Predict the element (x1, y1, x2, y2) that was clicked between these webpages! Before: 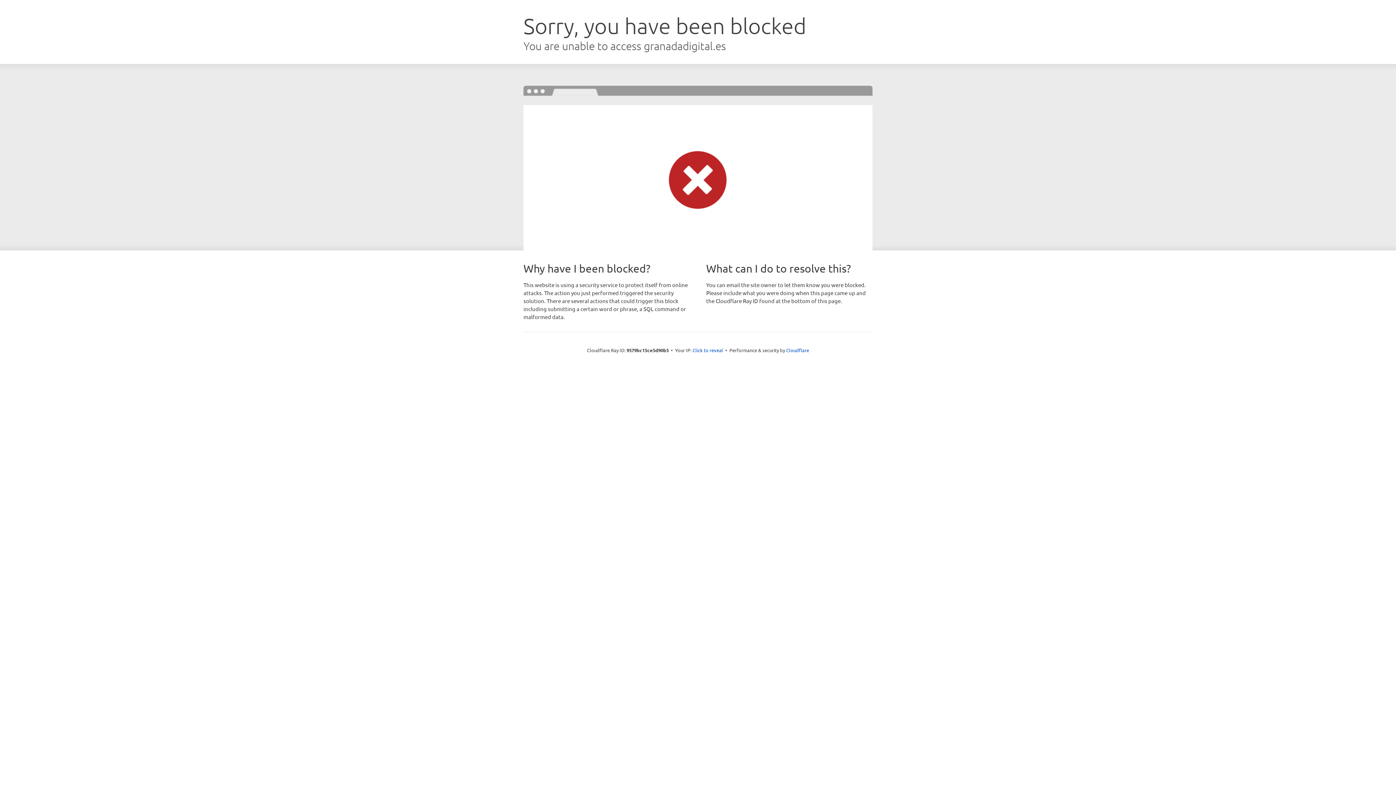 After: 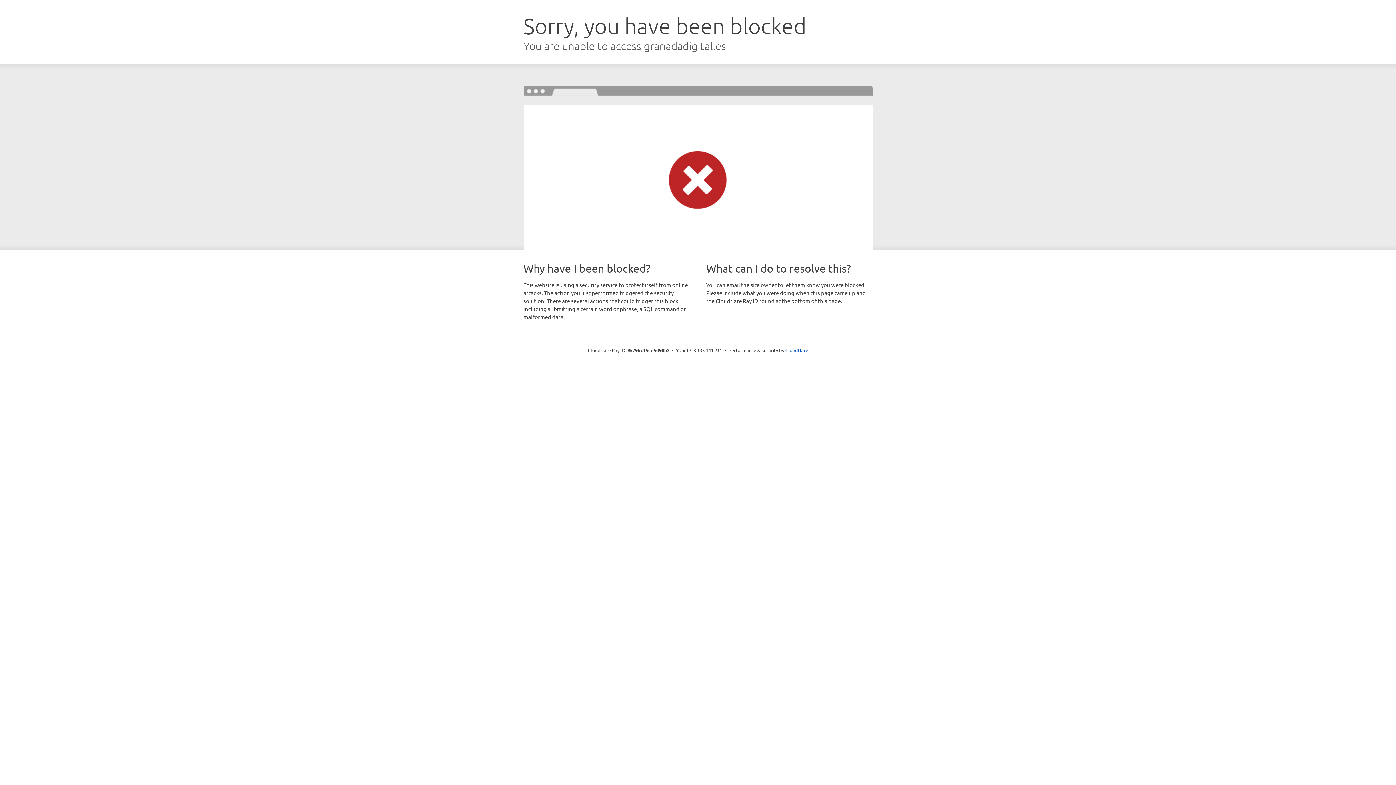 Action: bbox: (692, 346, 723, 353) label: Click to reveal